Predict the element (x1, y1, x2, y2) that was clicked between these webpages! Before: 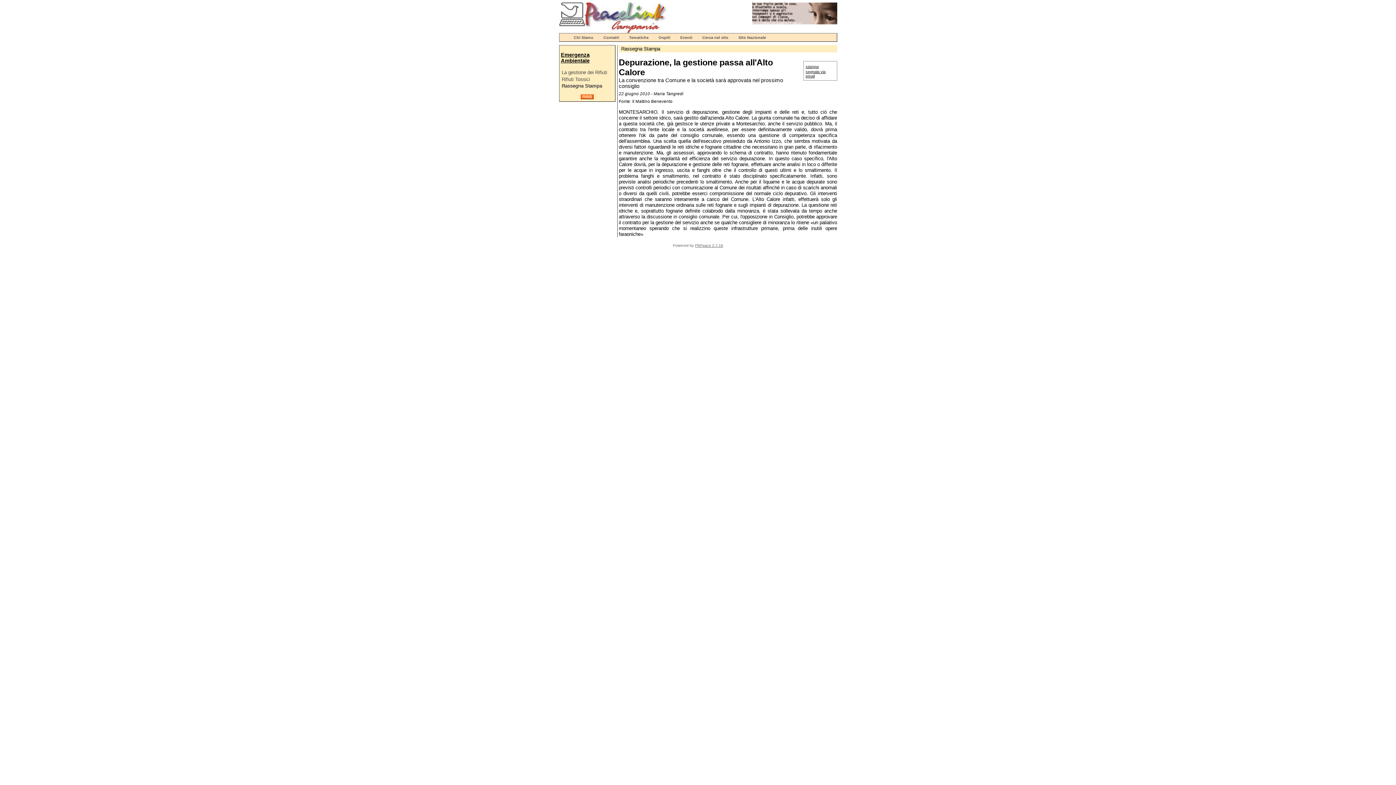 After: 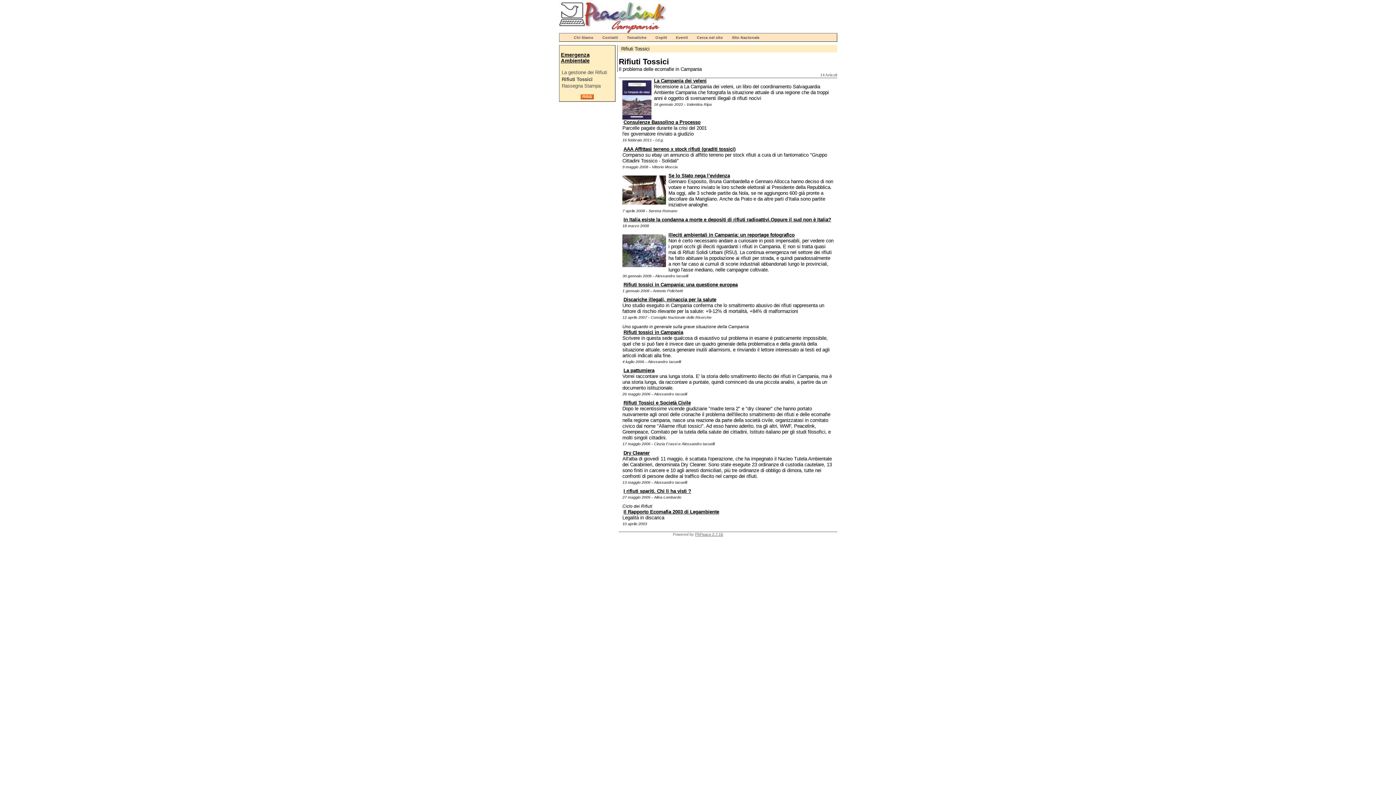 Action: bbox: (561, 76, 590, 82) label: Rifiuti Tossici